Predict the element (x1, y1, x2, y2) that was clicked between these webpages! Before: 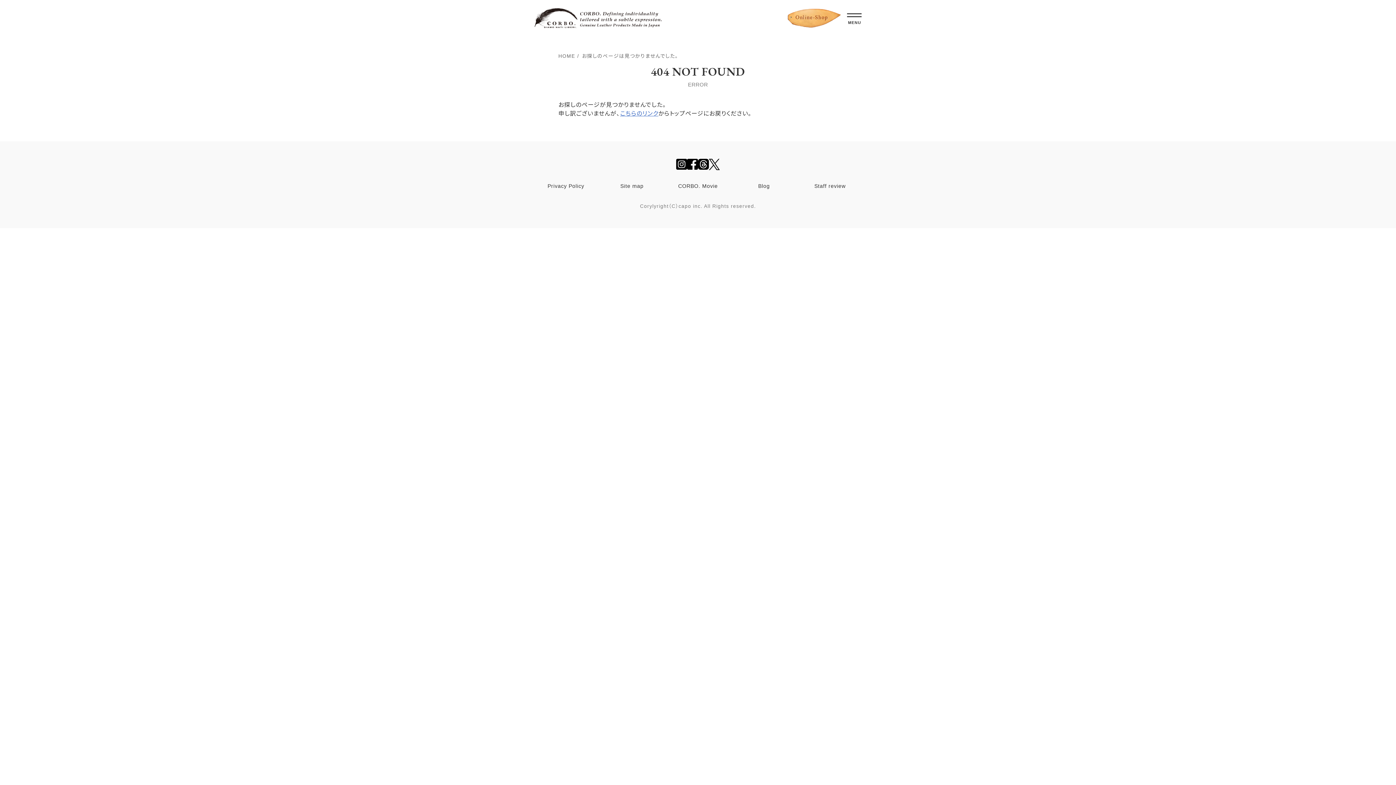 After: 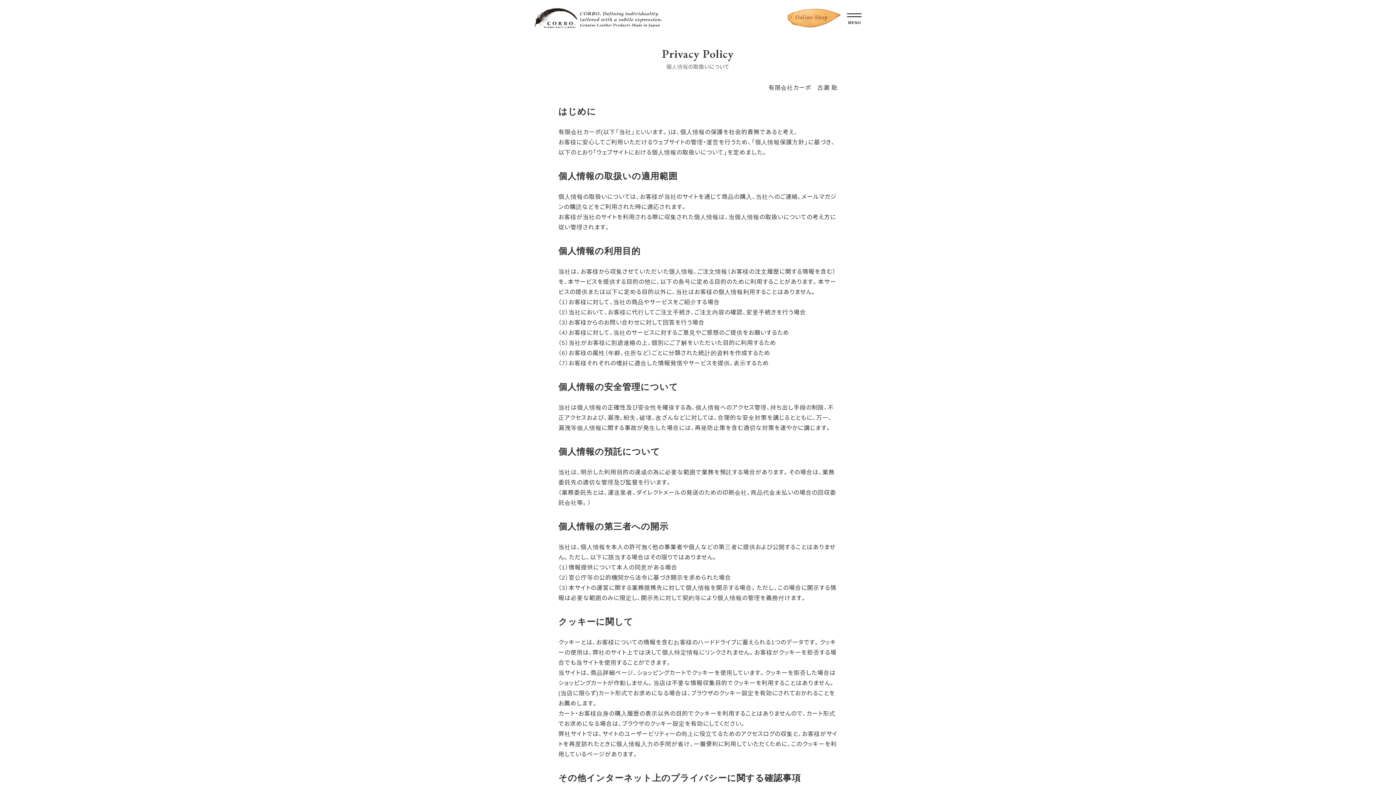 Action: bbox: (547, 183, 584, 188) label: Privacy Policy